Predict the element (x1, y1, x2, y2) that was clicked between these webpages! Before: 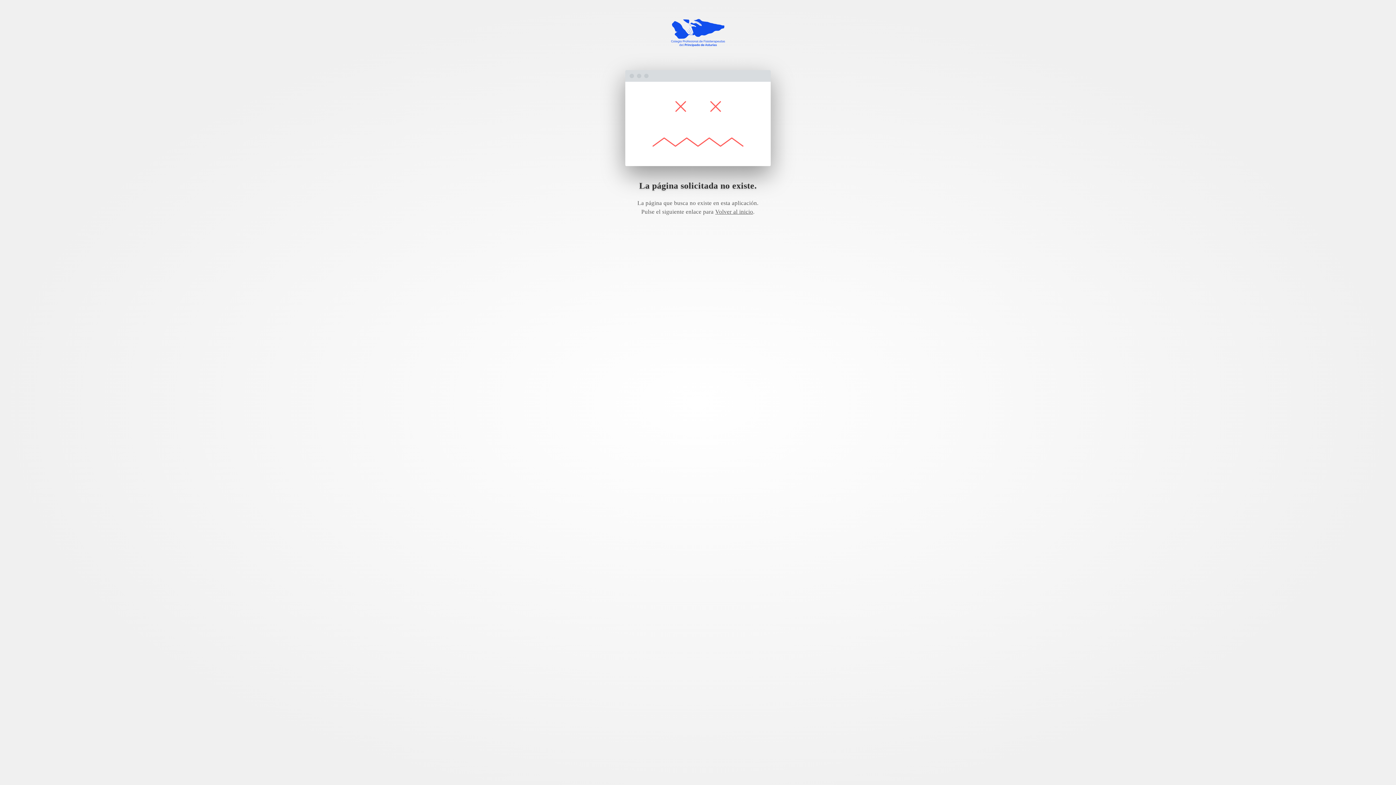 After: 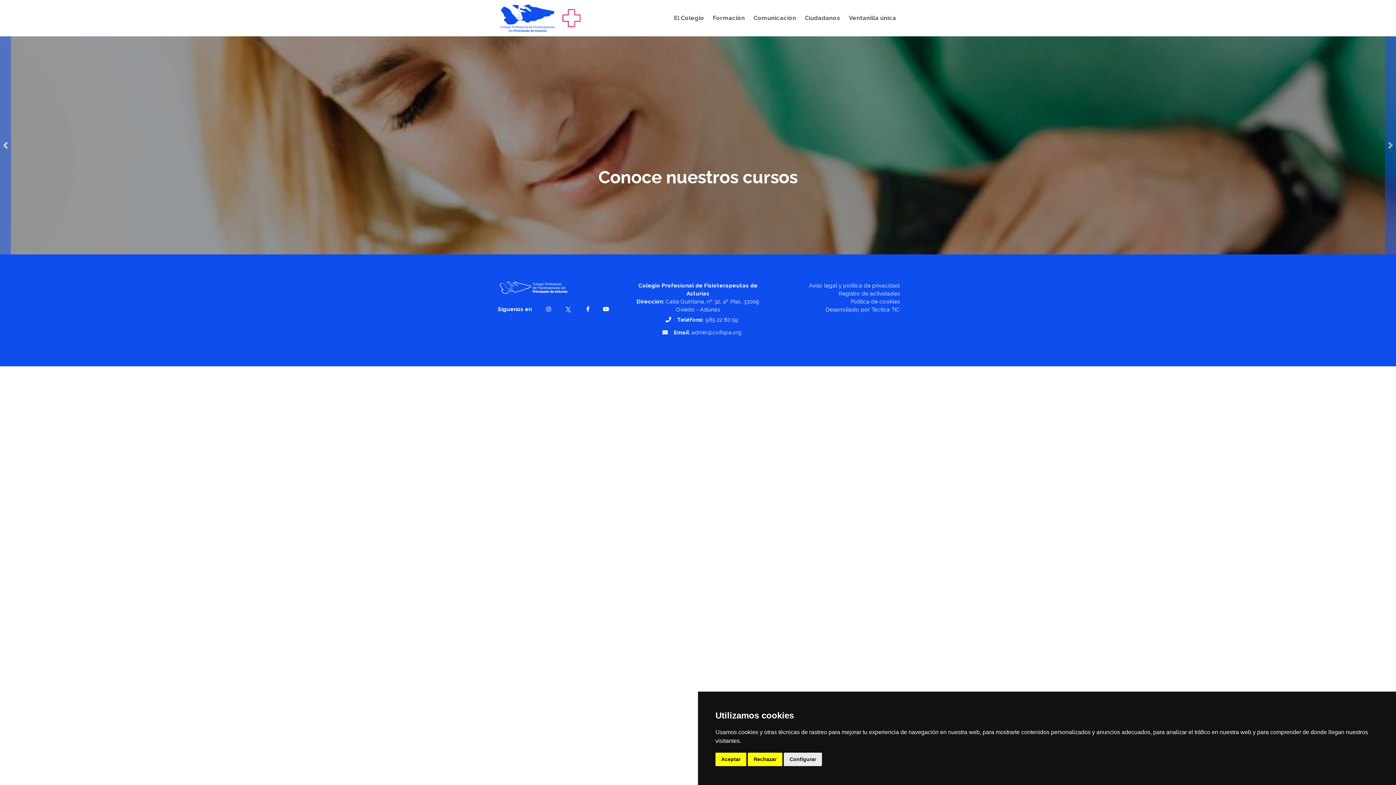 Action: bbox: (715, 208, 753, 214) label: Volver al inicio